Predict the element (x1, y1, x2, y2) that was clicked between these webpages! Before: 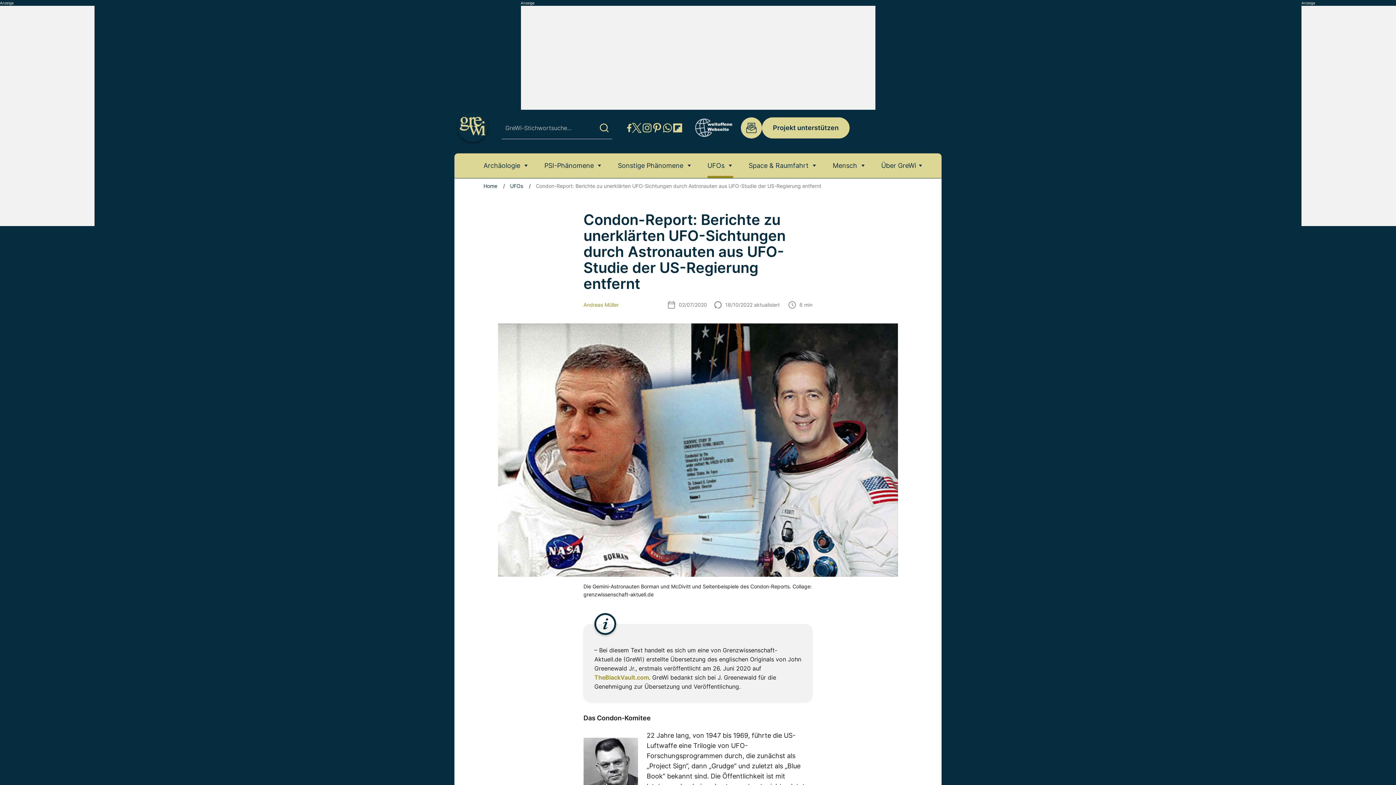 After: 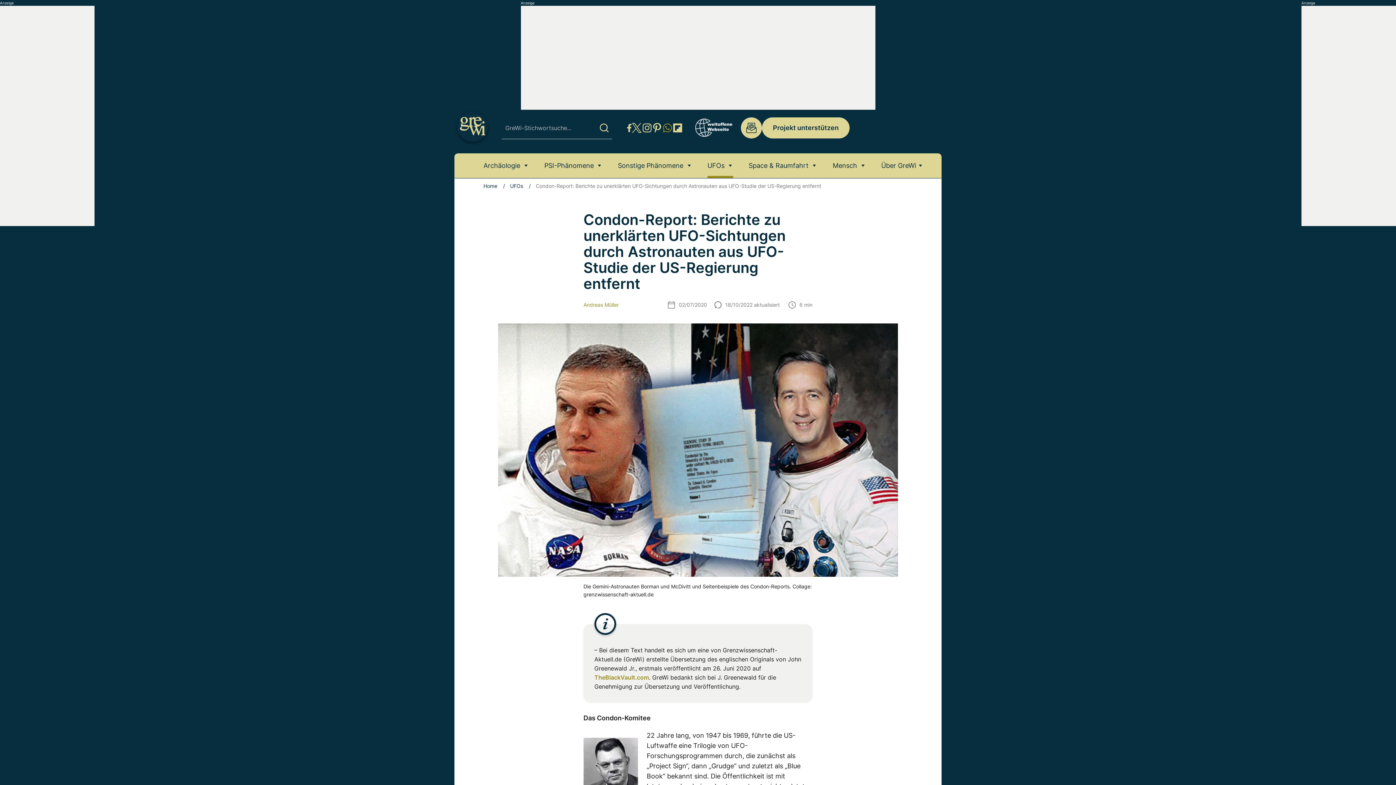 Action: bbox: (662, 122, 672, 133)